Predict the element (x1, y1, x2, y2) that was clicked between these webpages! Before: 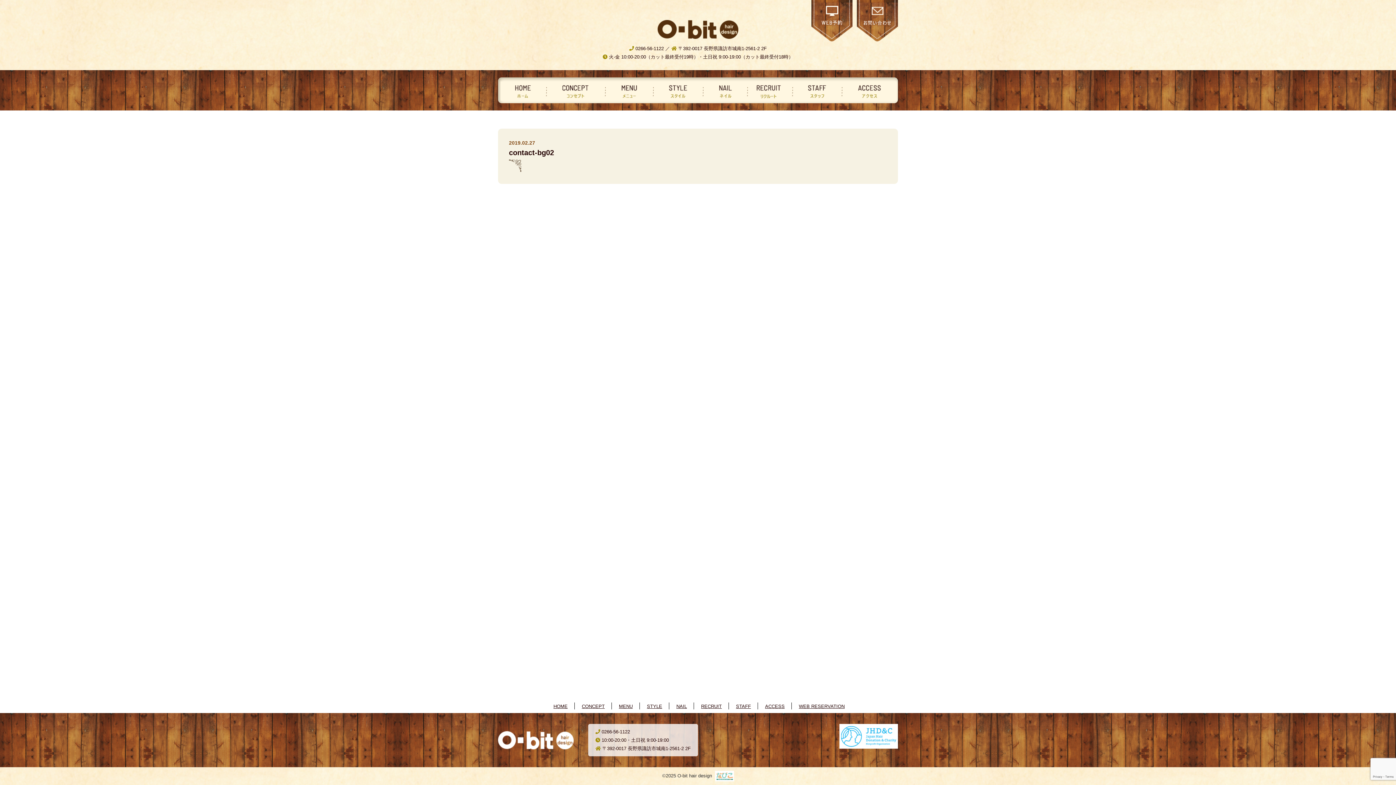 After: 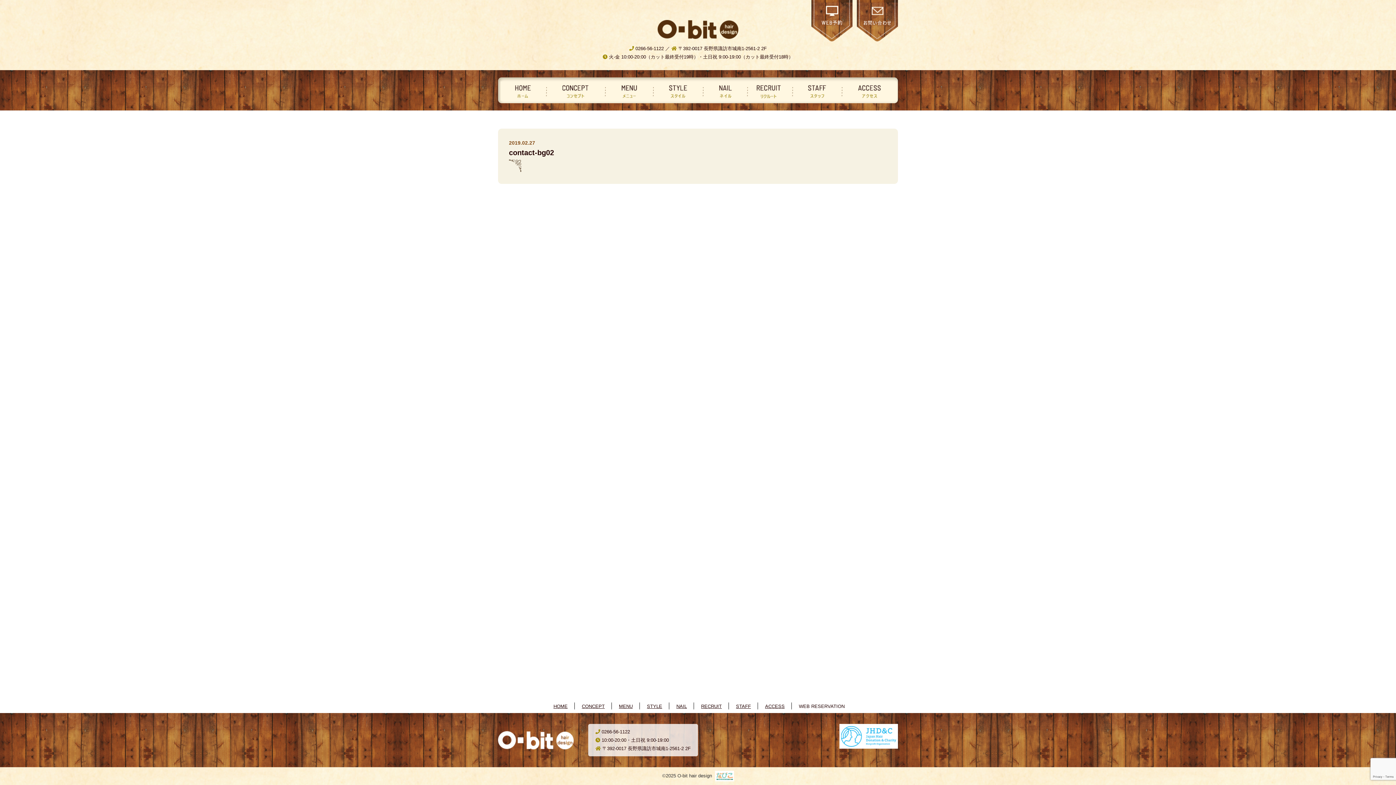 Action: bbox: (799, 704, 844, 709) label: WEB RESERVATION